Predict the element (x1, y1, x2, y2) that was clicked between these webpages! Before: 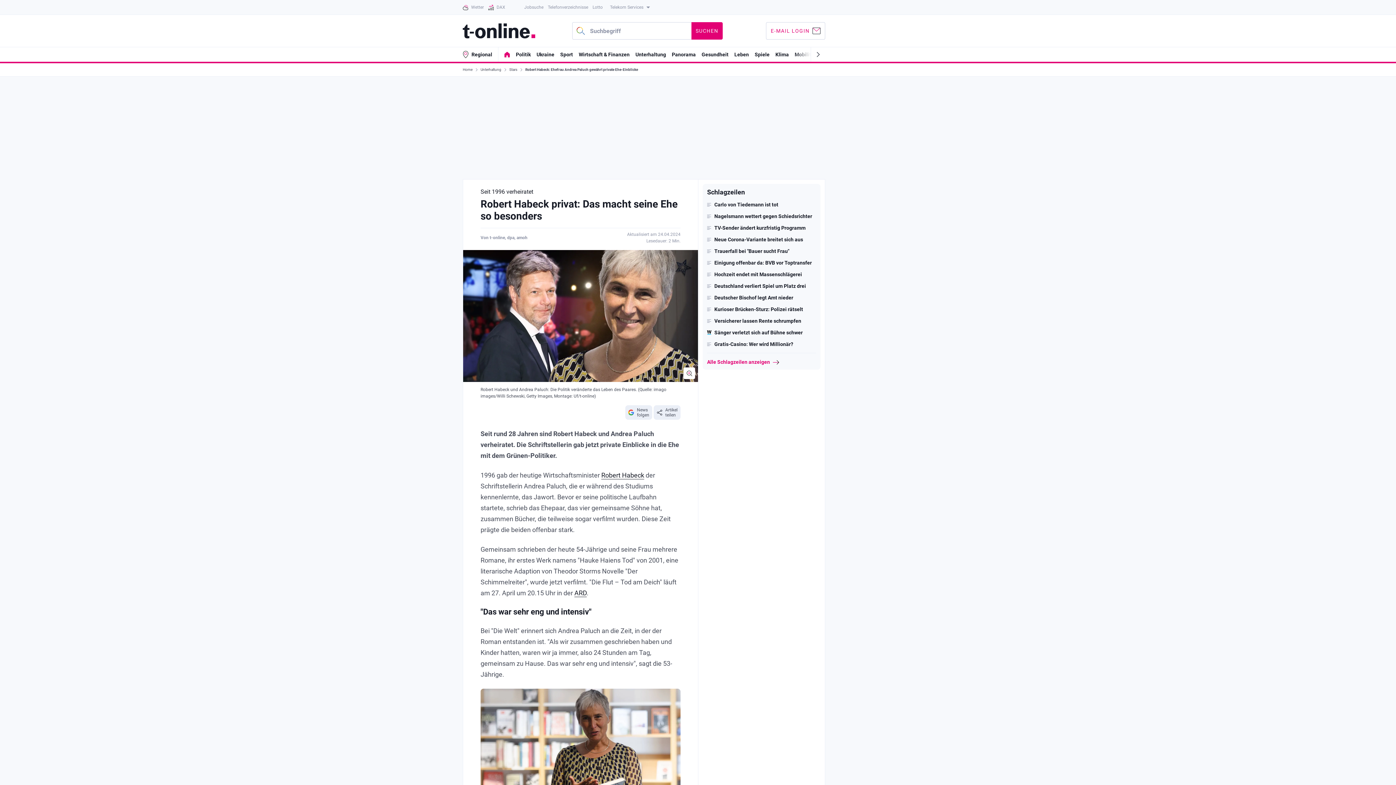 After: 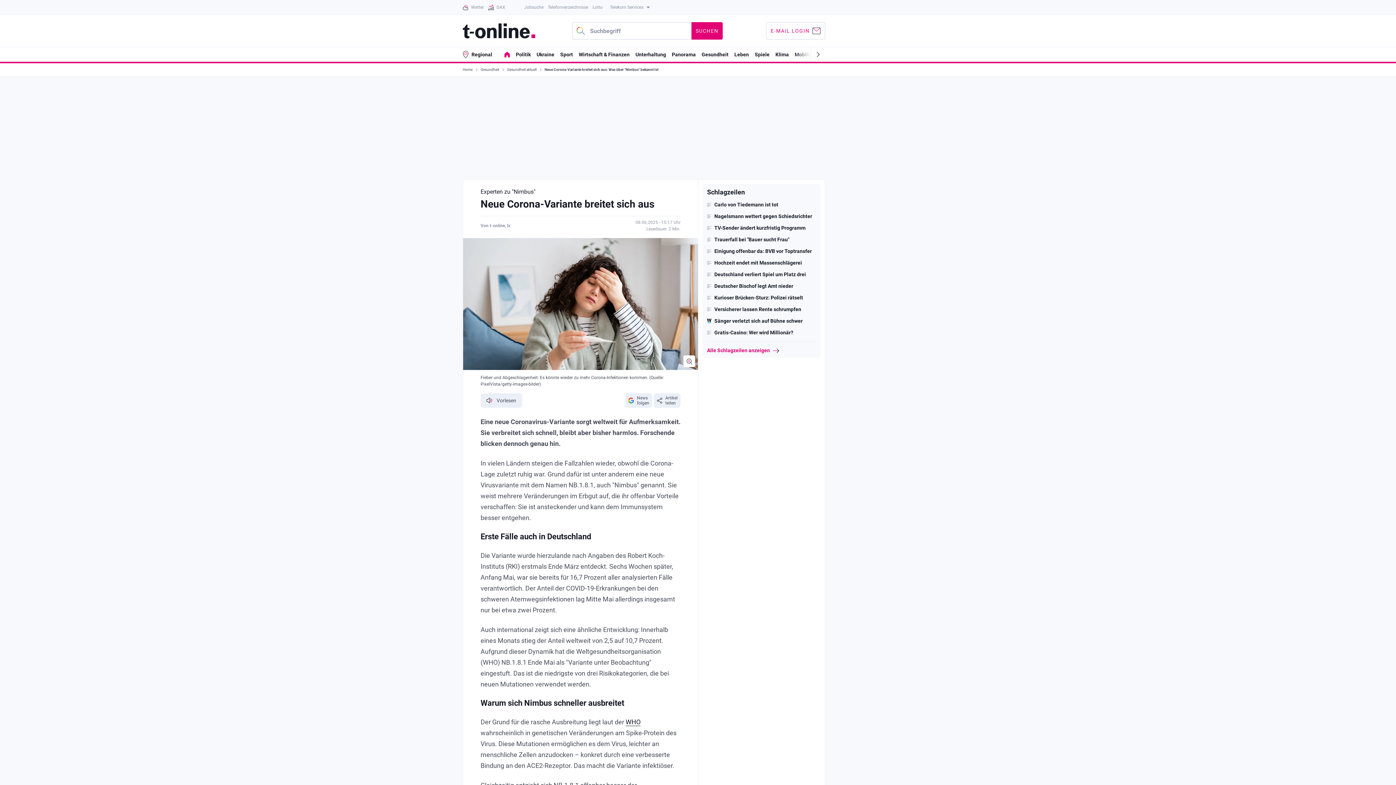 Action: label: Neue Corona-Variante breitet sich aus bbox: (707, 236, 816, 242)